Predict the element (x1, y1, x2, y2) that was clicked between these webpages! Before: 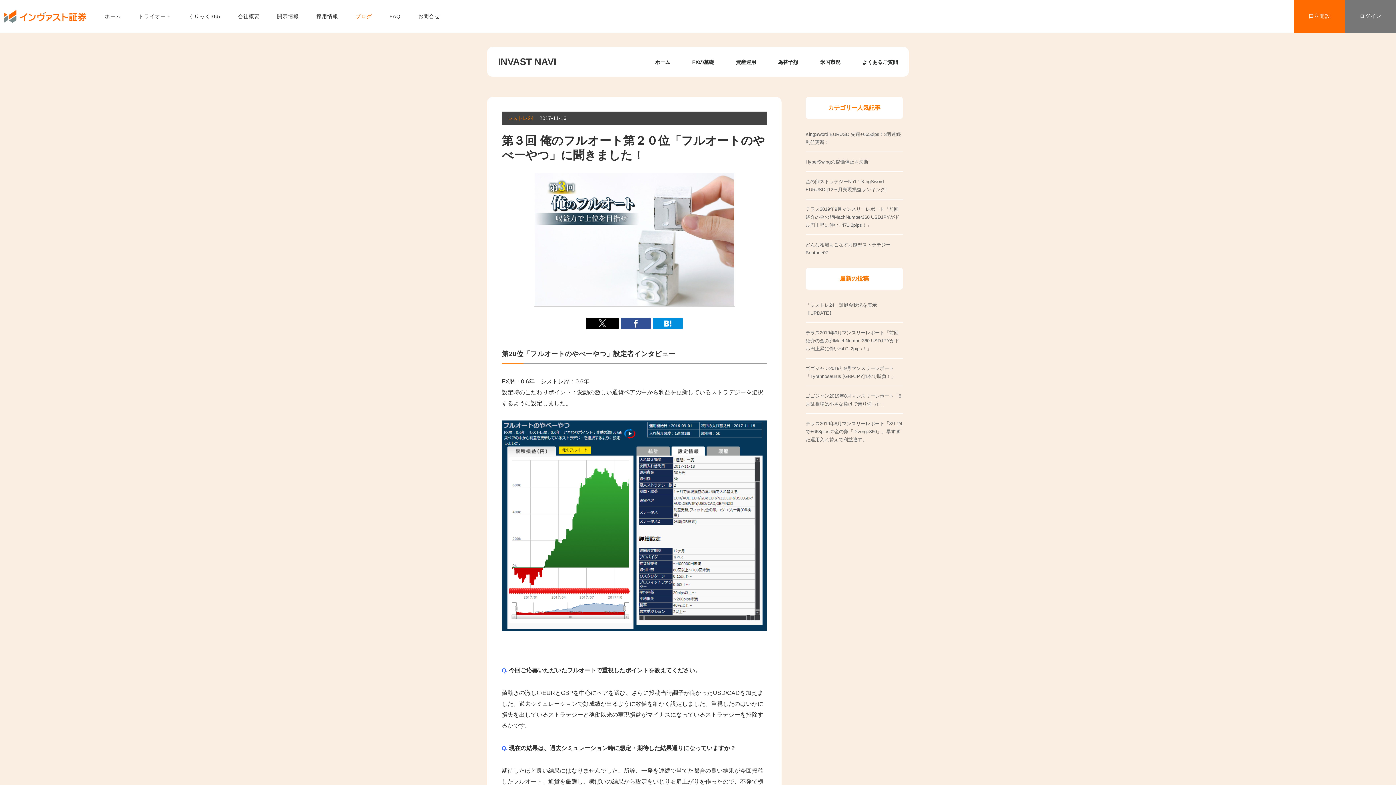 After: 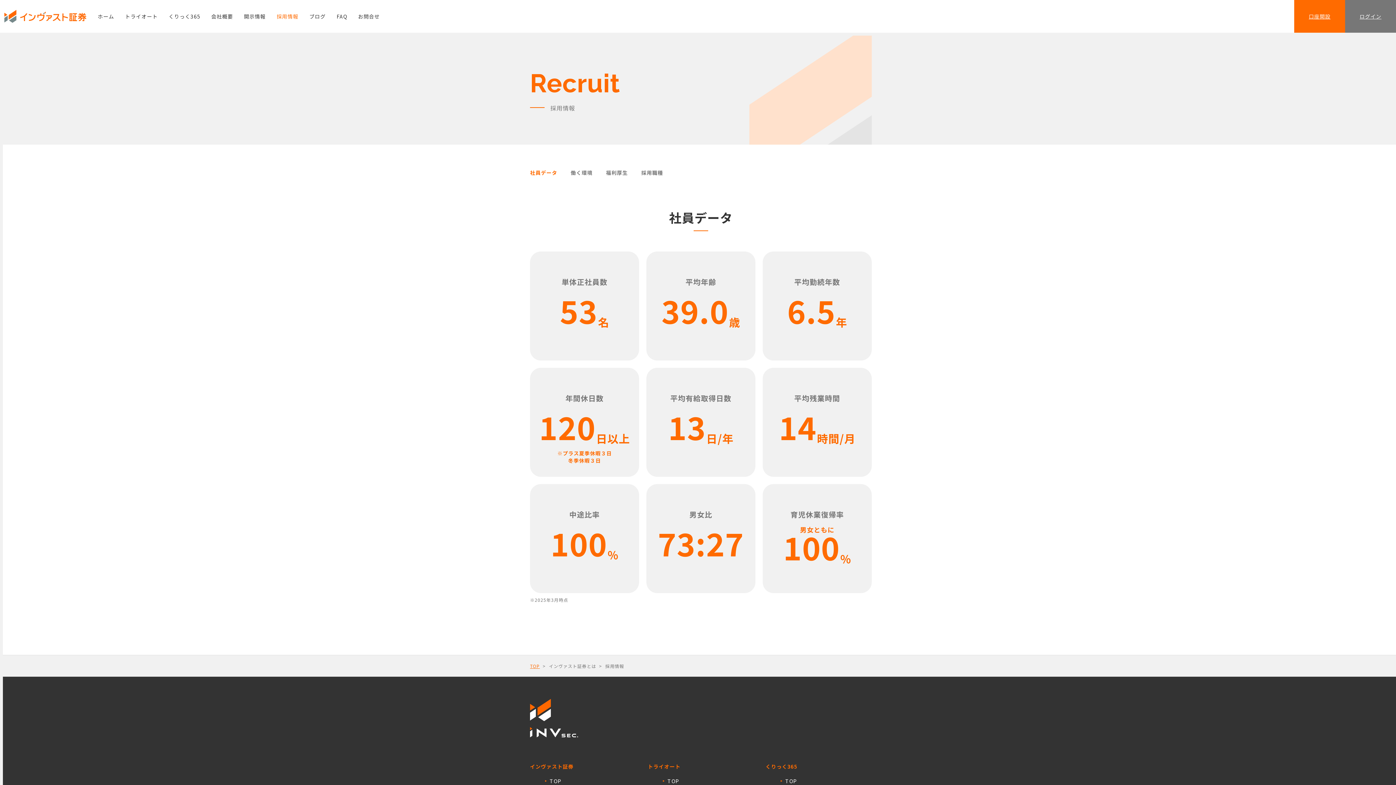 Action: bbox: (316, 0, 338, 32) label: 採用情報